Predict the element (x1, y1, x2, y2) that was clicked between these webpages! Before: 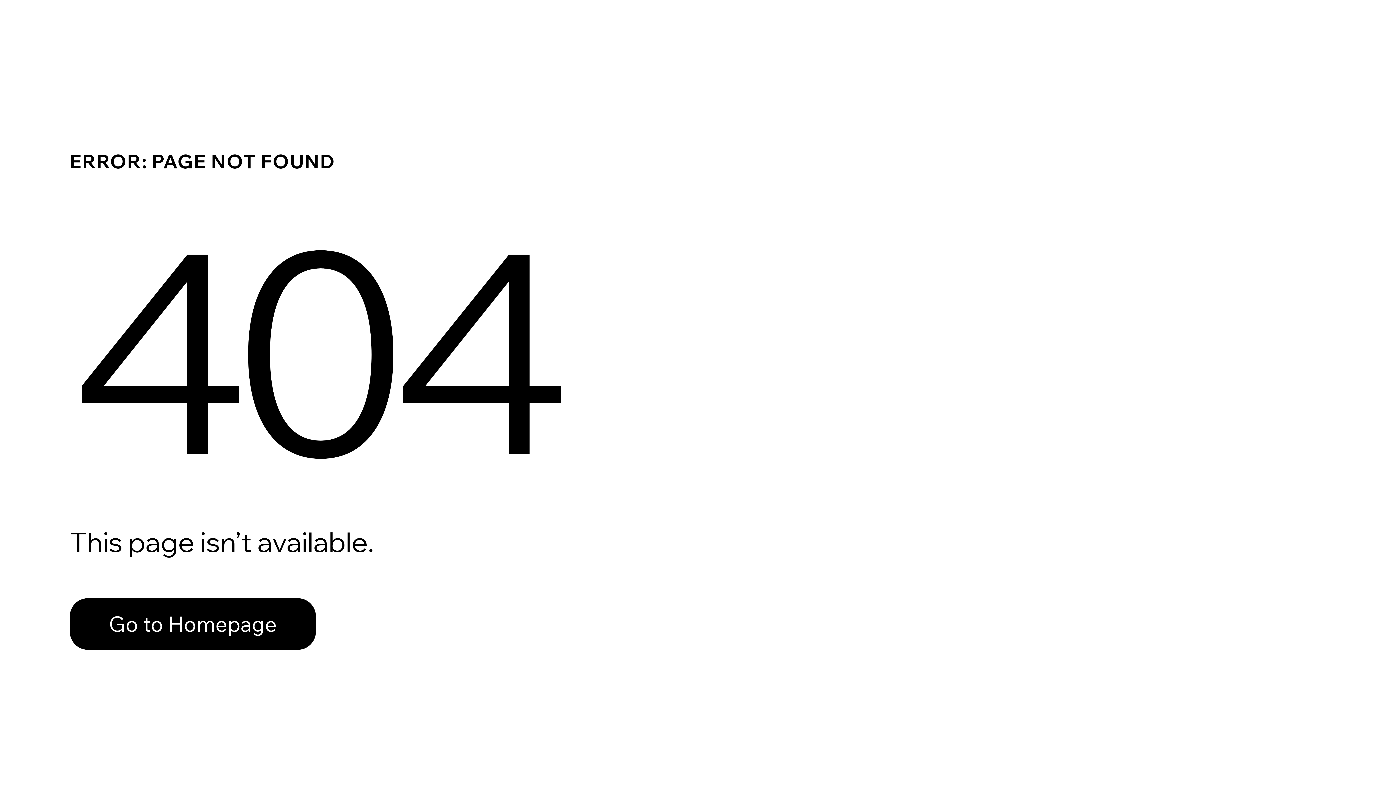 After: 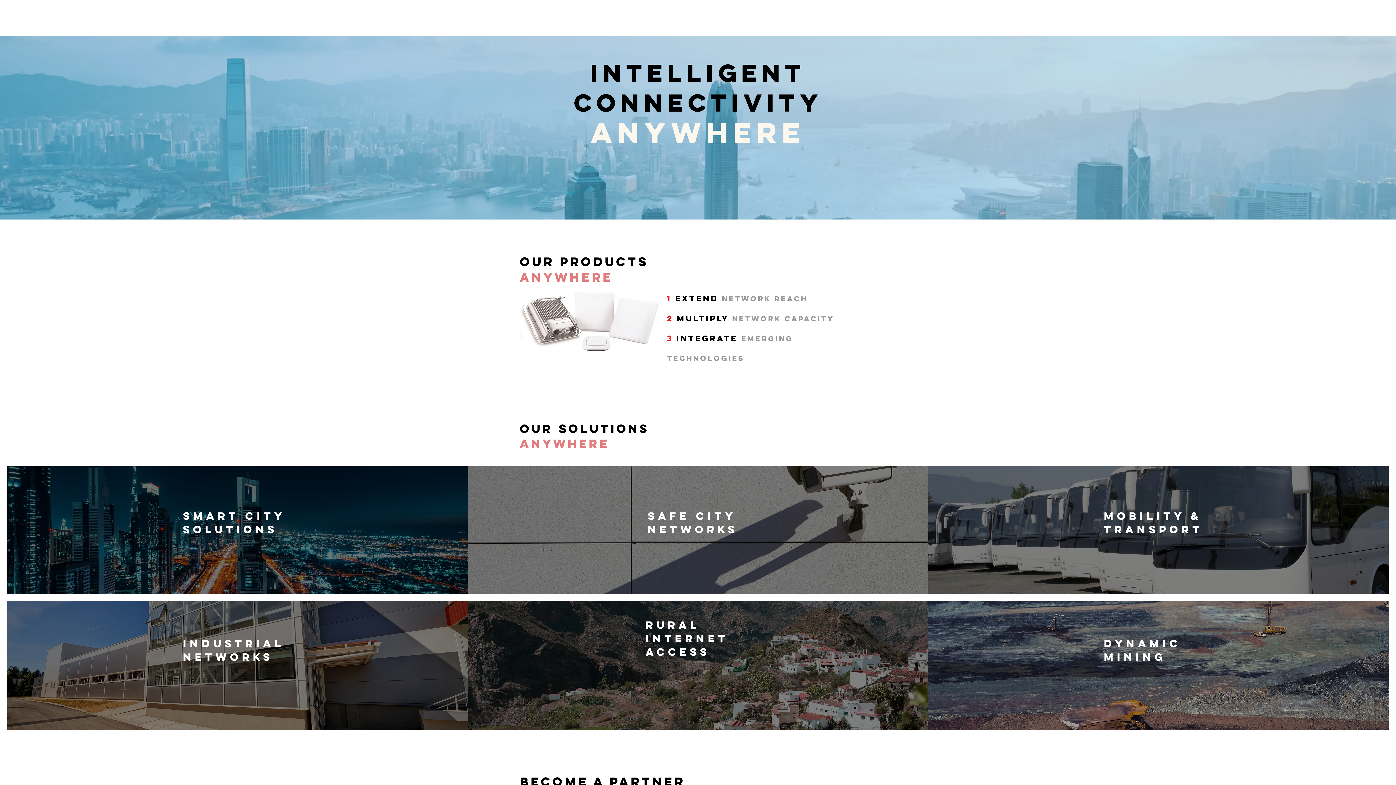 Action: bbox: (69, 598, 316, 650) label: Go to Homepage